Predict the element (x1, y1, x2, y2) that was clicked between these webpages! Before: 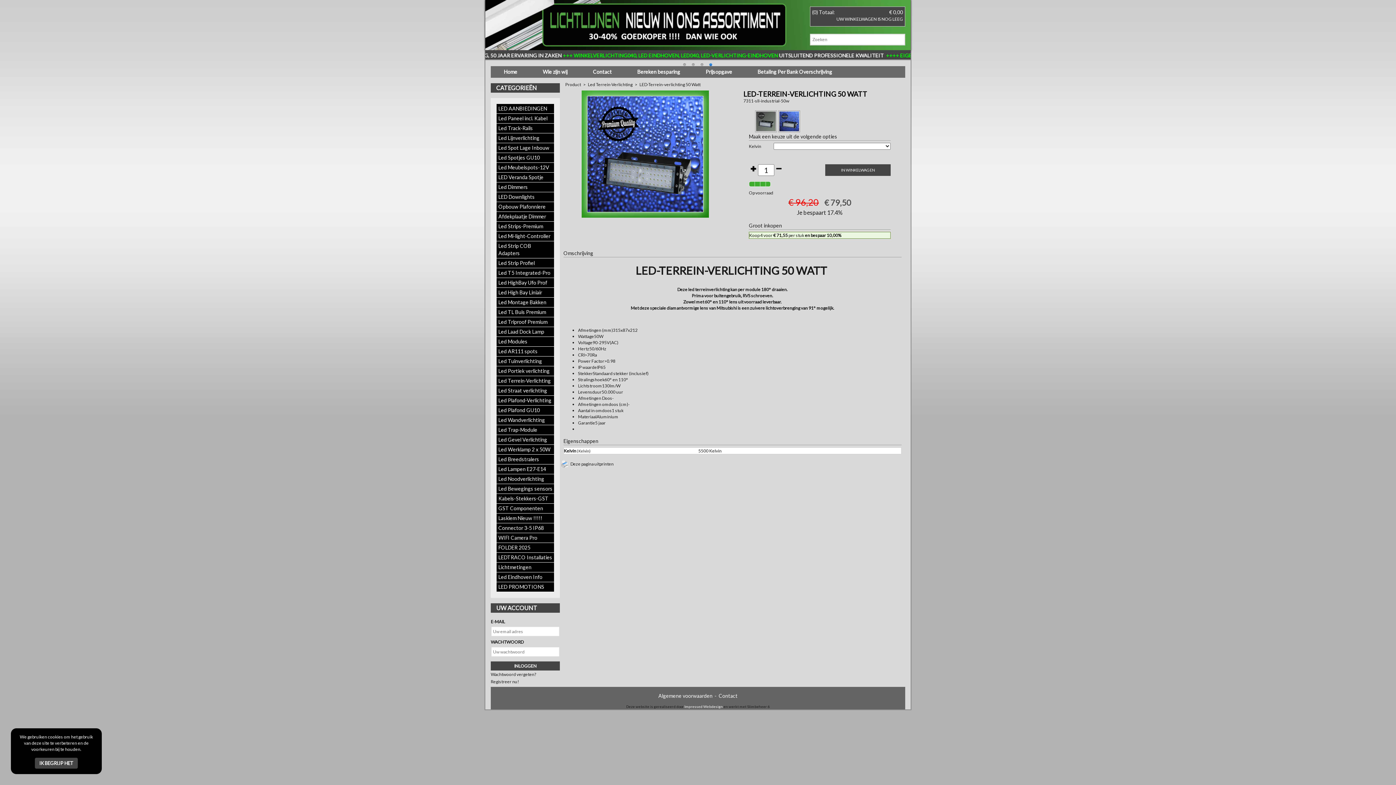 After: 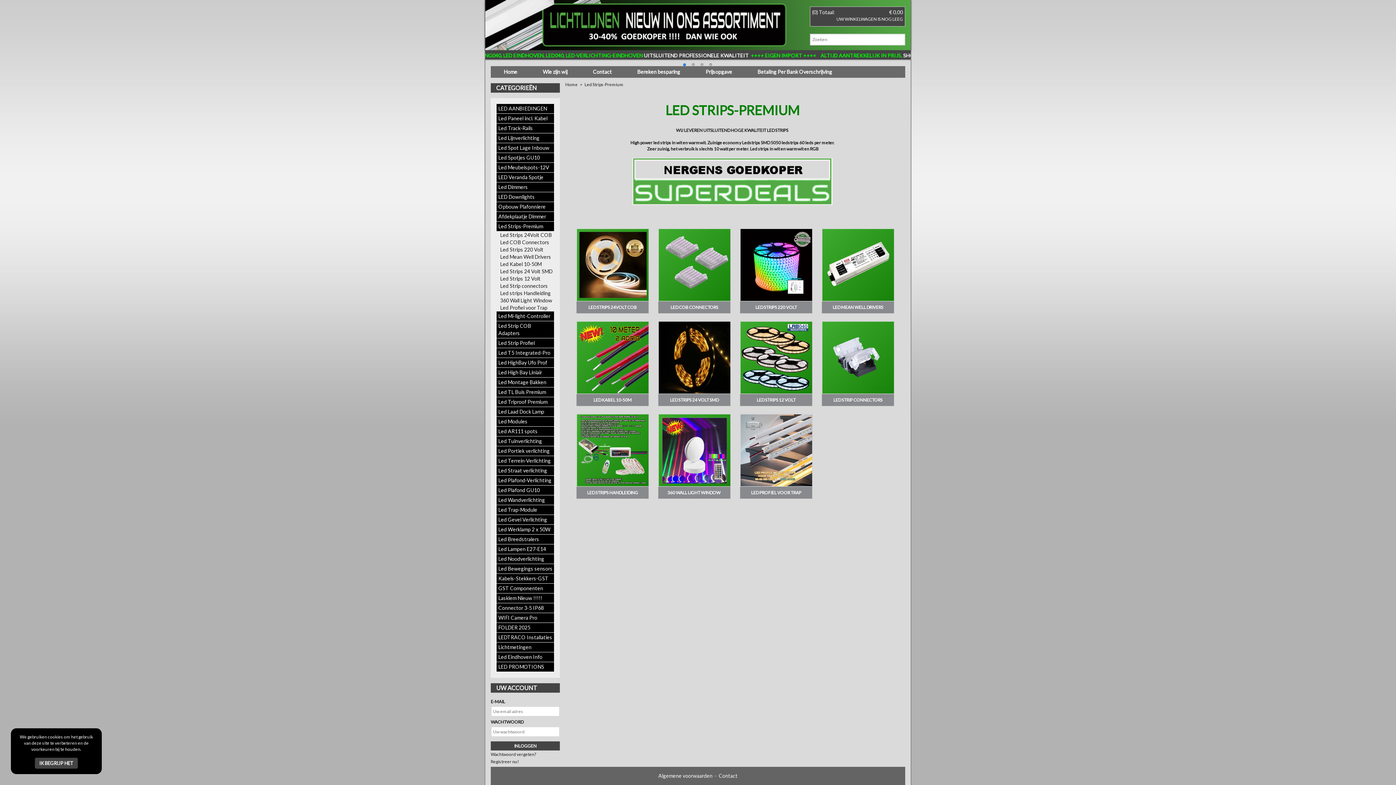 Action: bbox: (496, 221, 554, 231) label: Led Strips-Premium